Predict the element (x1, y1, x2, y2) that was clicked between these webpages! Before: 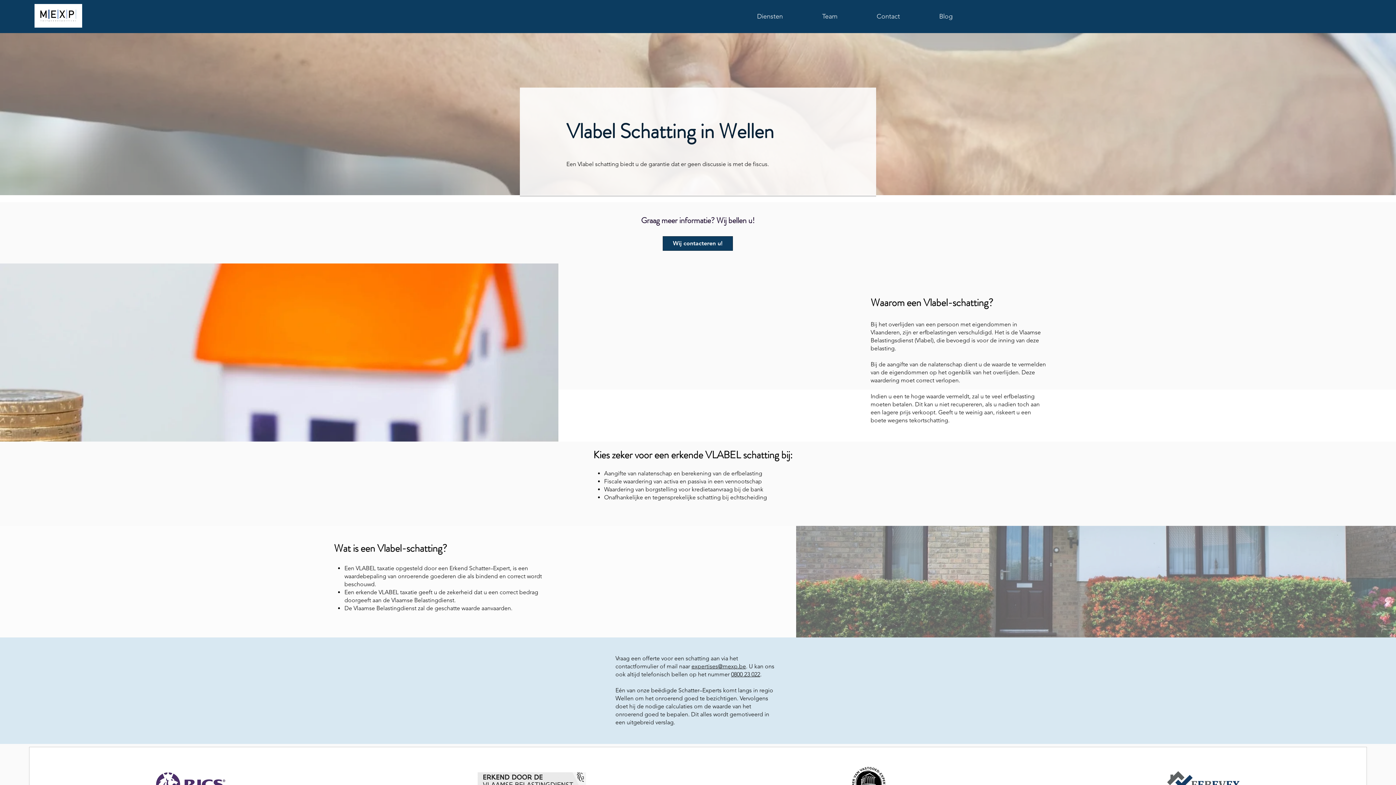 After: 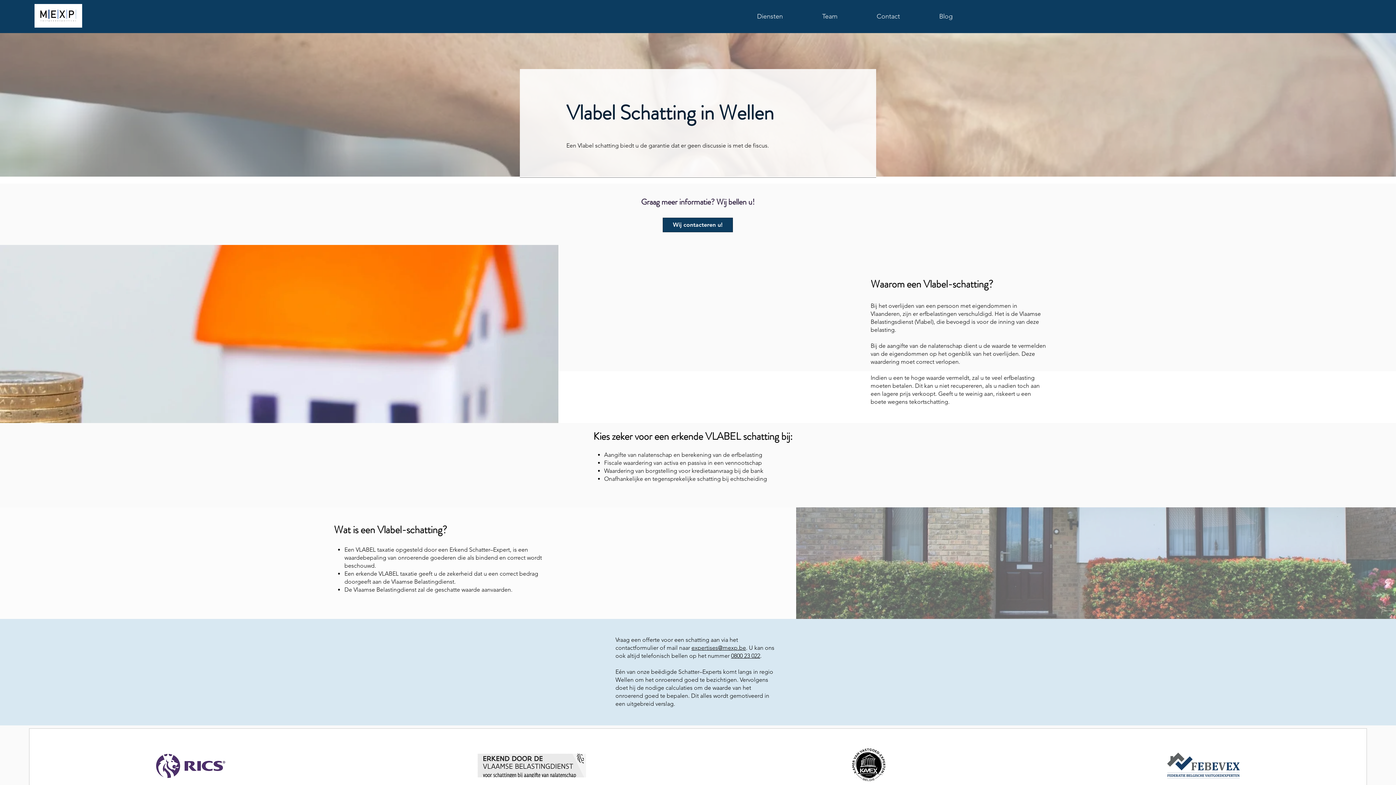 Action: bbox: (849, 762, 889, 804)